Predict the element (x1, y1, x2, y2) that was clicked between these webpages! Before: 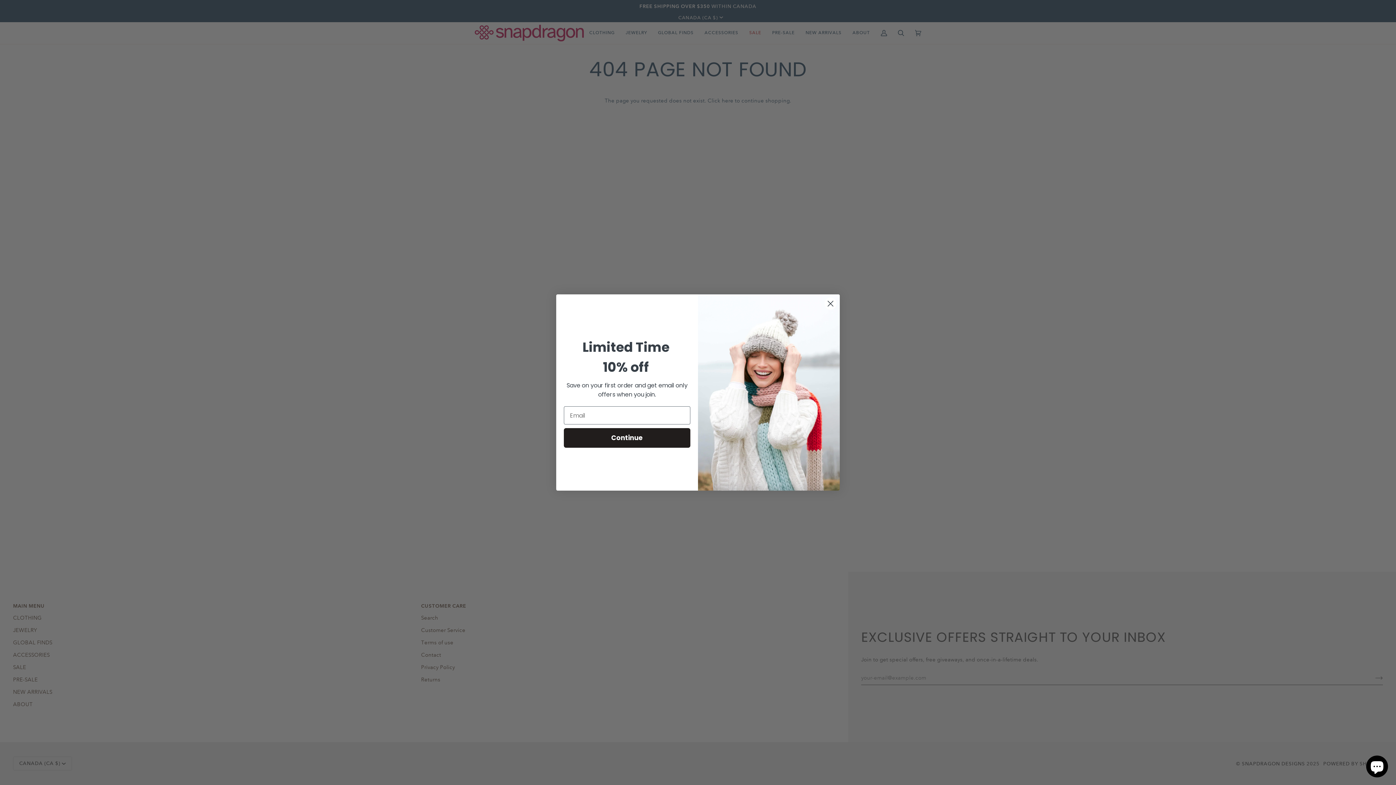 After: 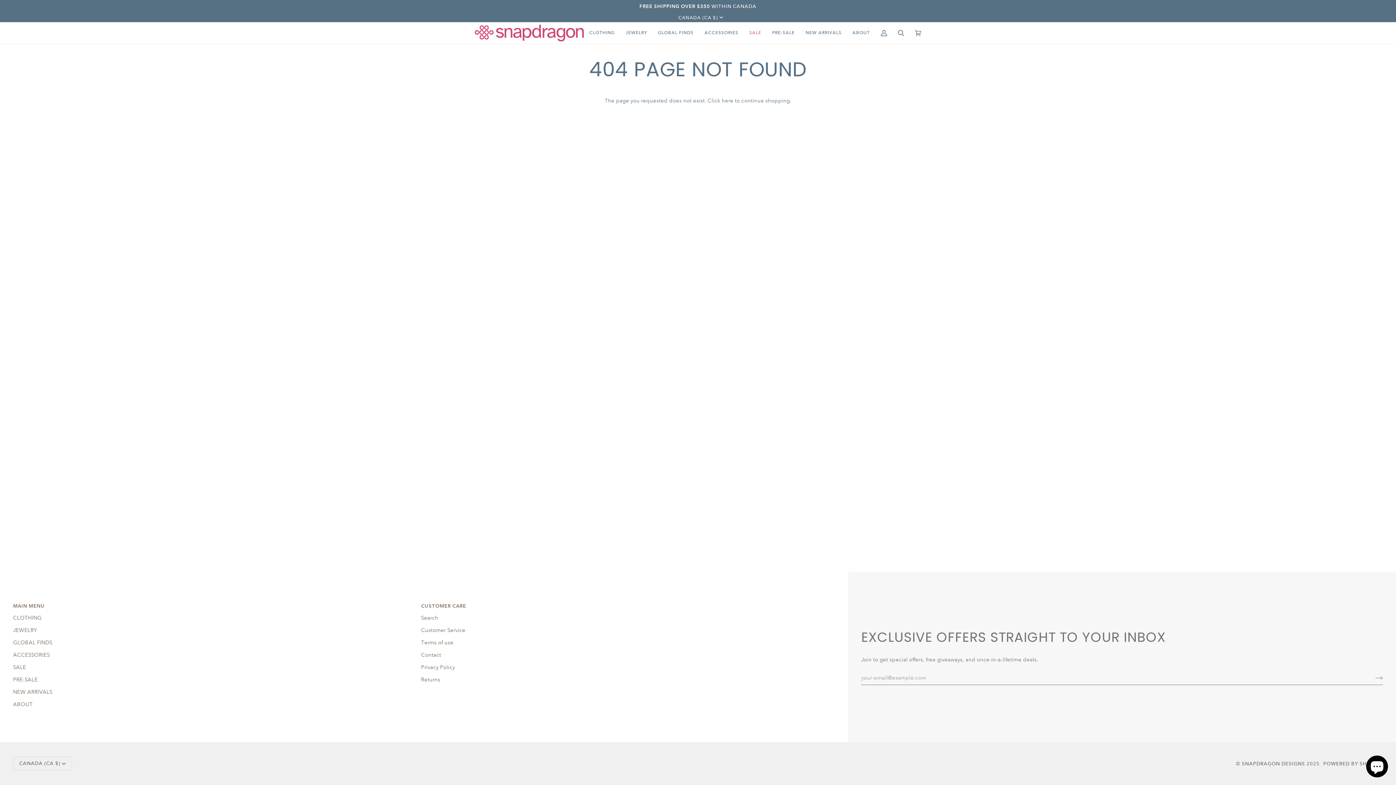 Action: label: Close dialog bbox: (824, 297, 837, 310)